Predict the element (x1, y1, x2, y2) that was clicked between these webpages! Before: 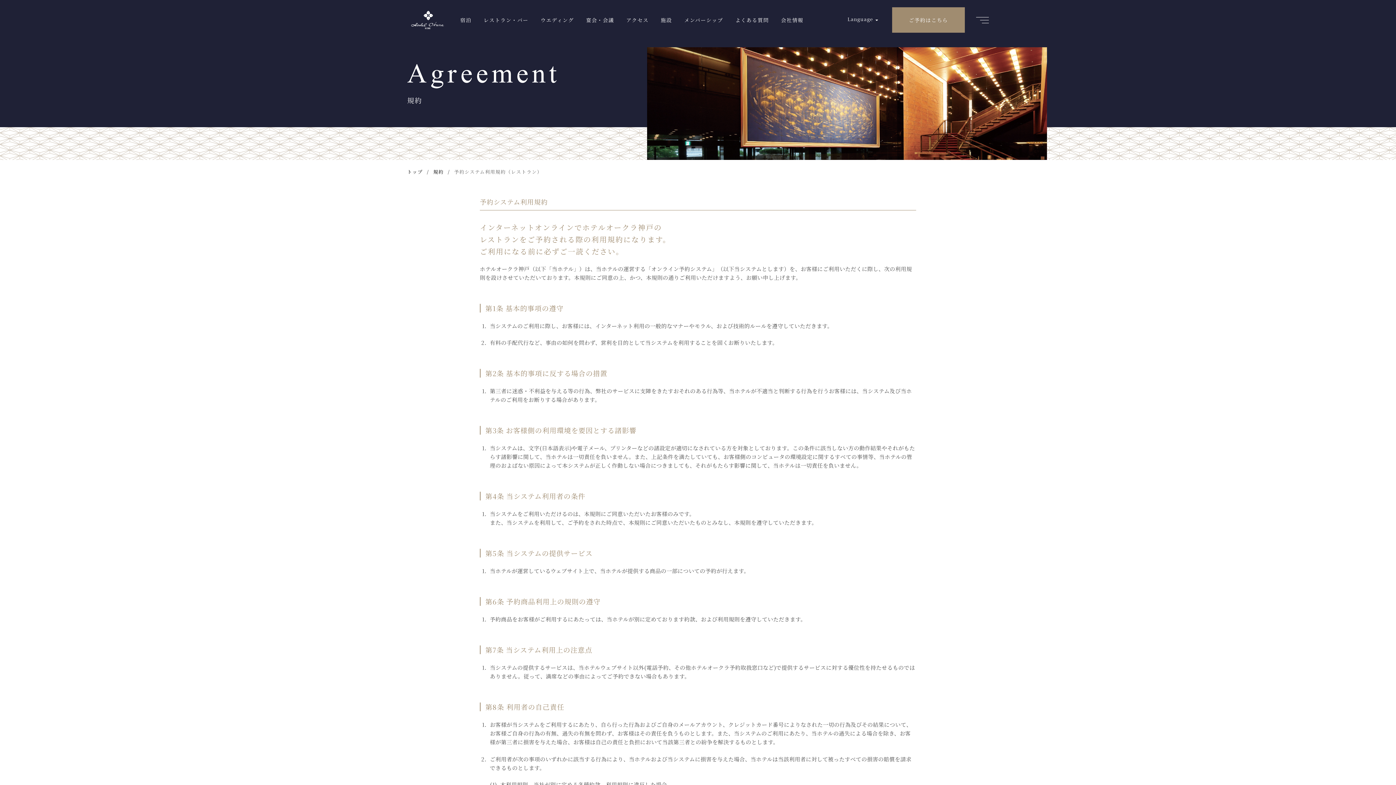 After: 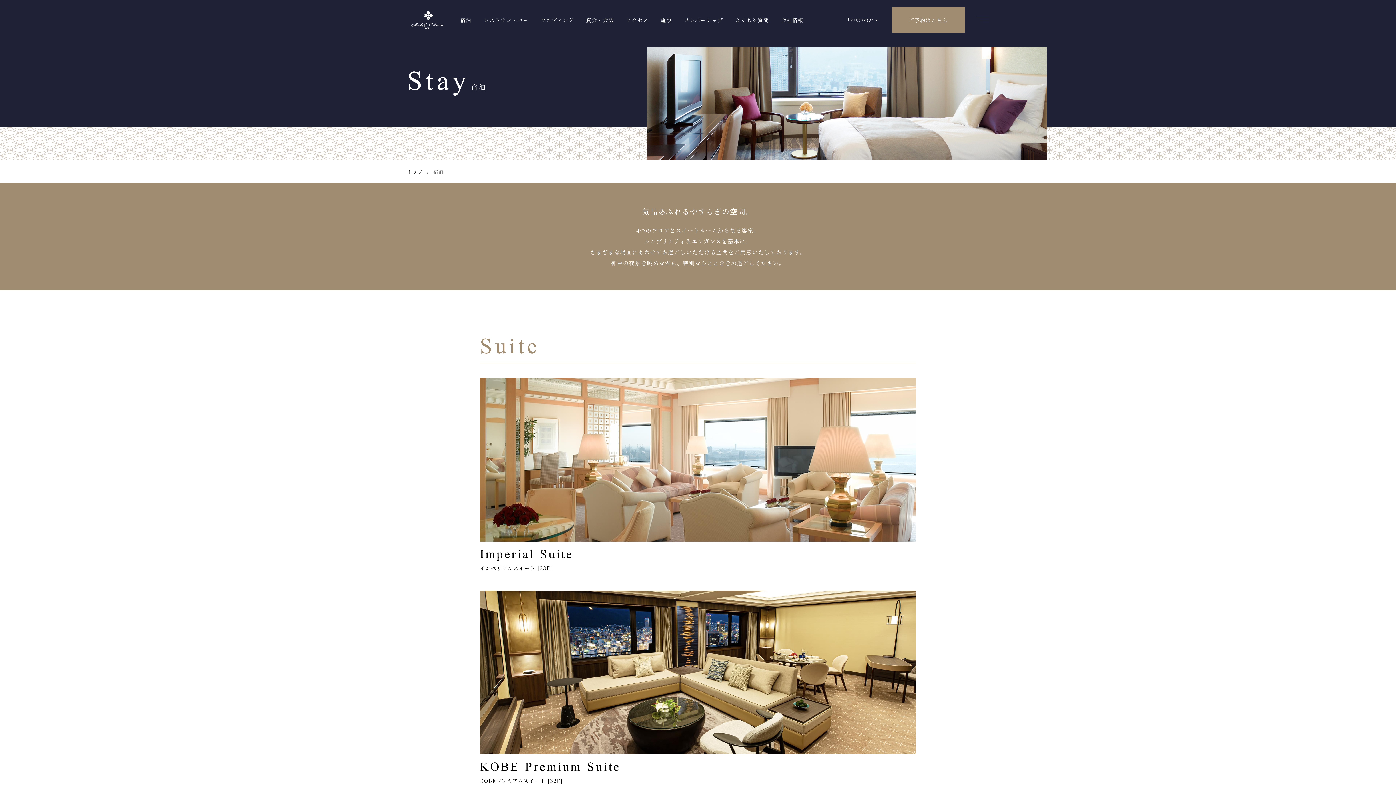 Action: bbox: (460, 0, 471, 40) label: 宿泊